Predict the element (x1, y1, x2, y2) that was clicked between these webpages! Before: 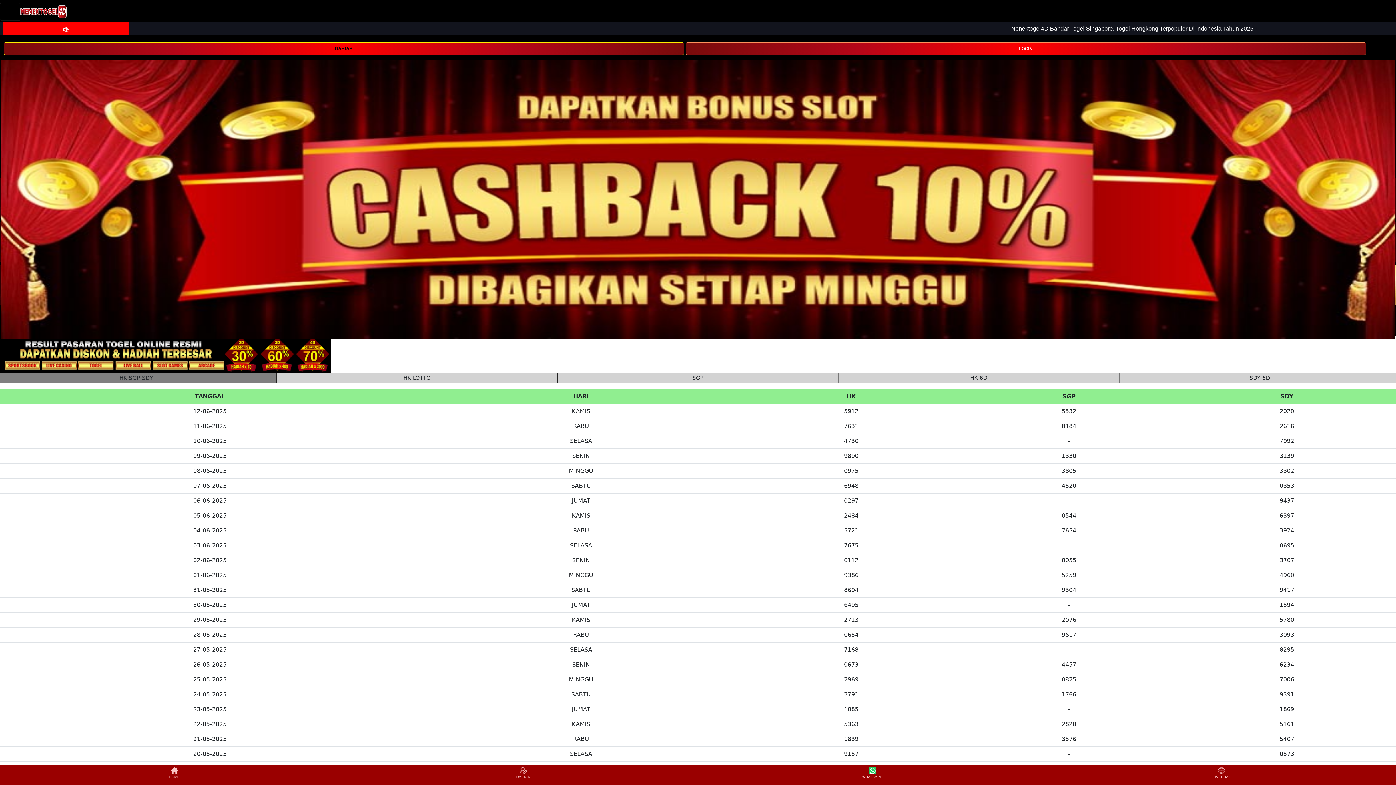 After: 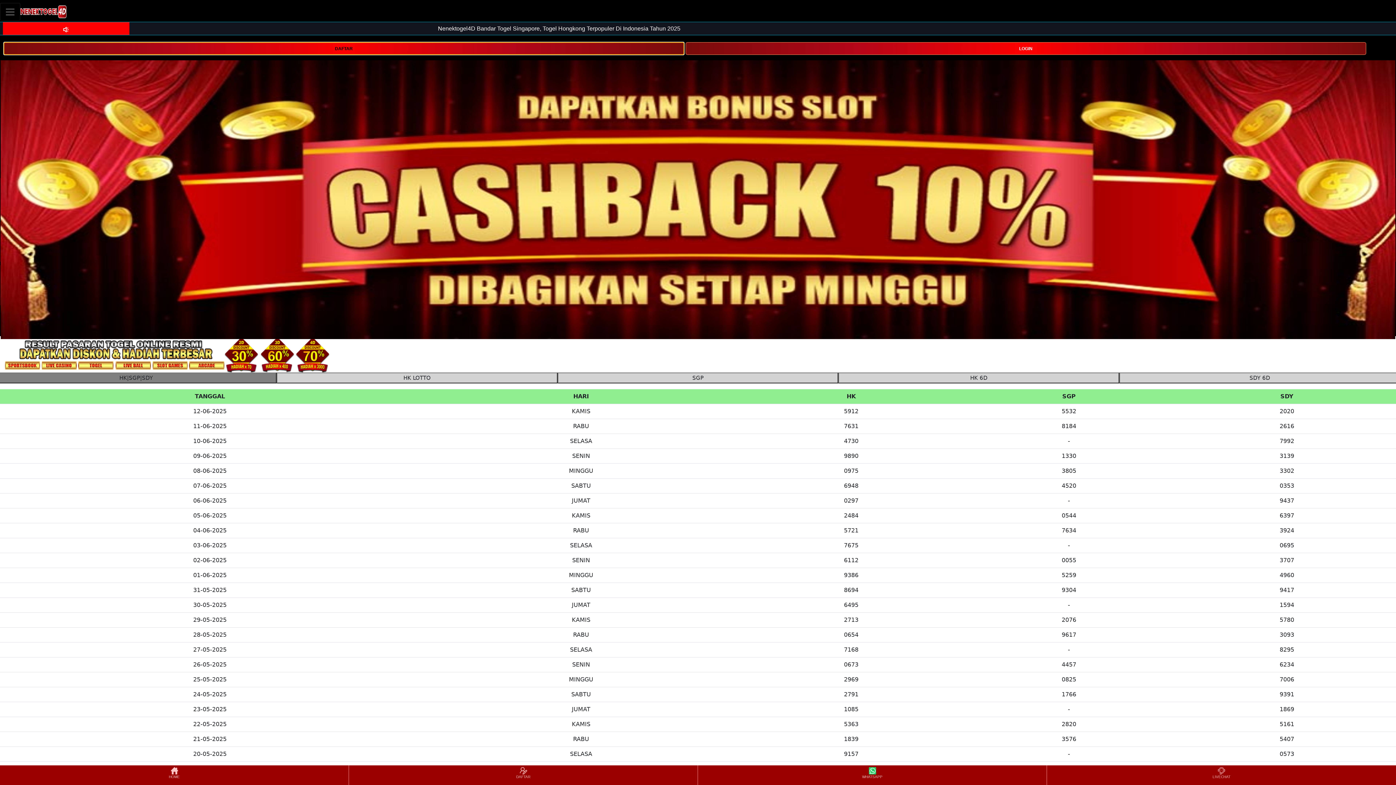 Action: bbox: (3, 42, 684, 54) label: DAFTAR